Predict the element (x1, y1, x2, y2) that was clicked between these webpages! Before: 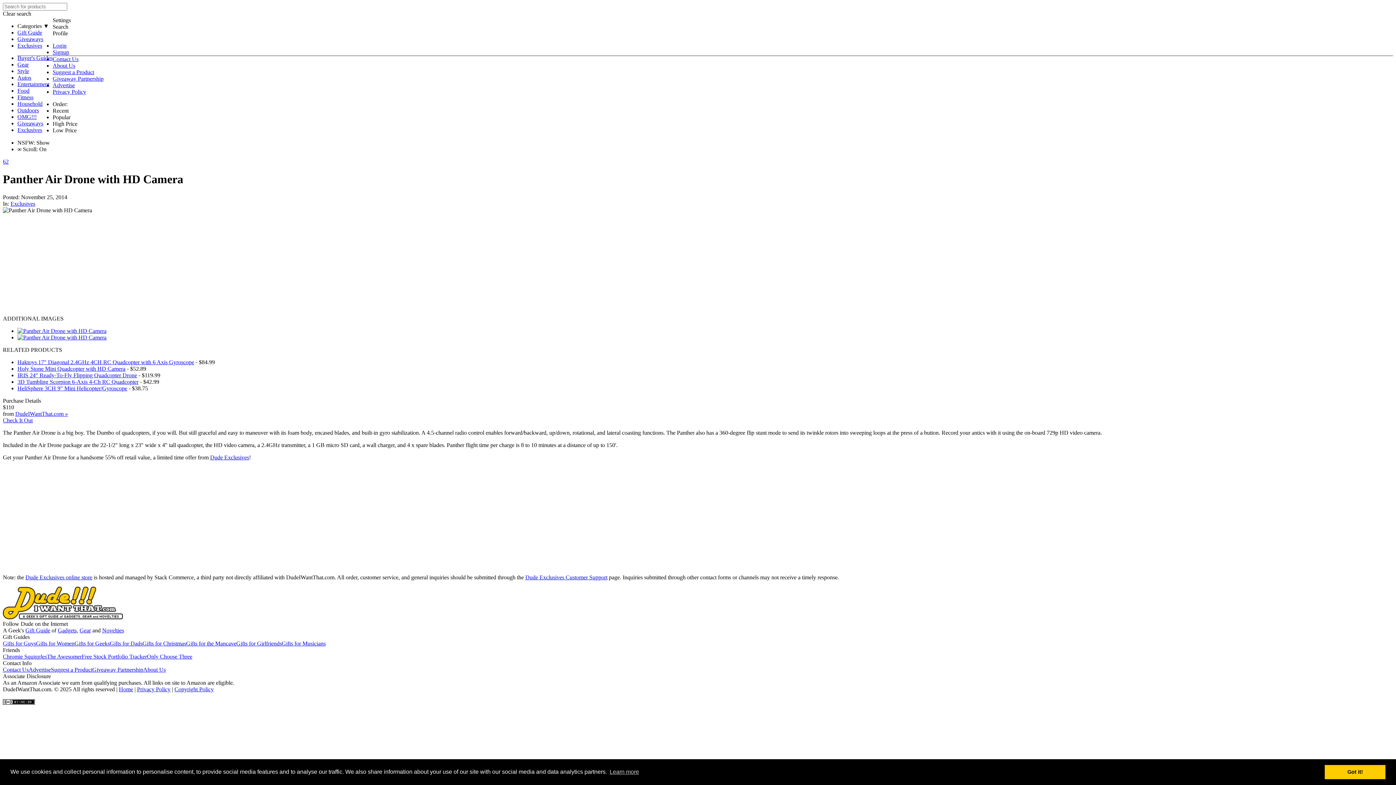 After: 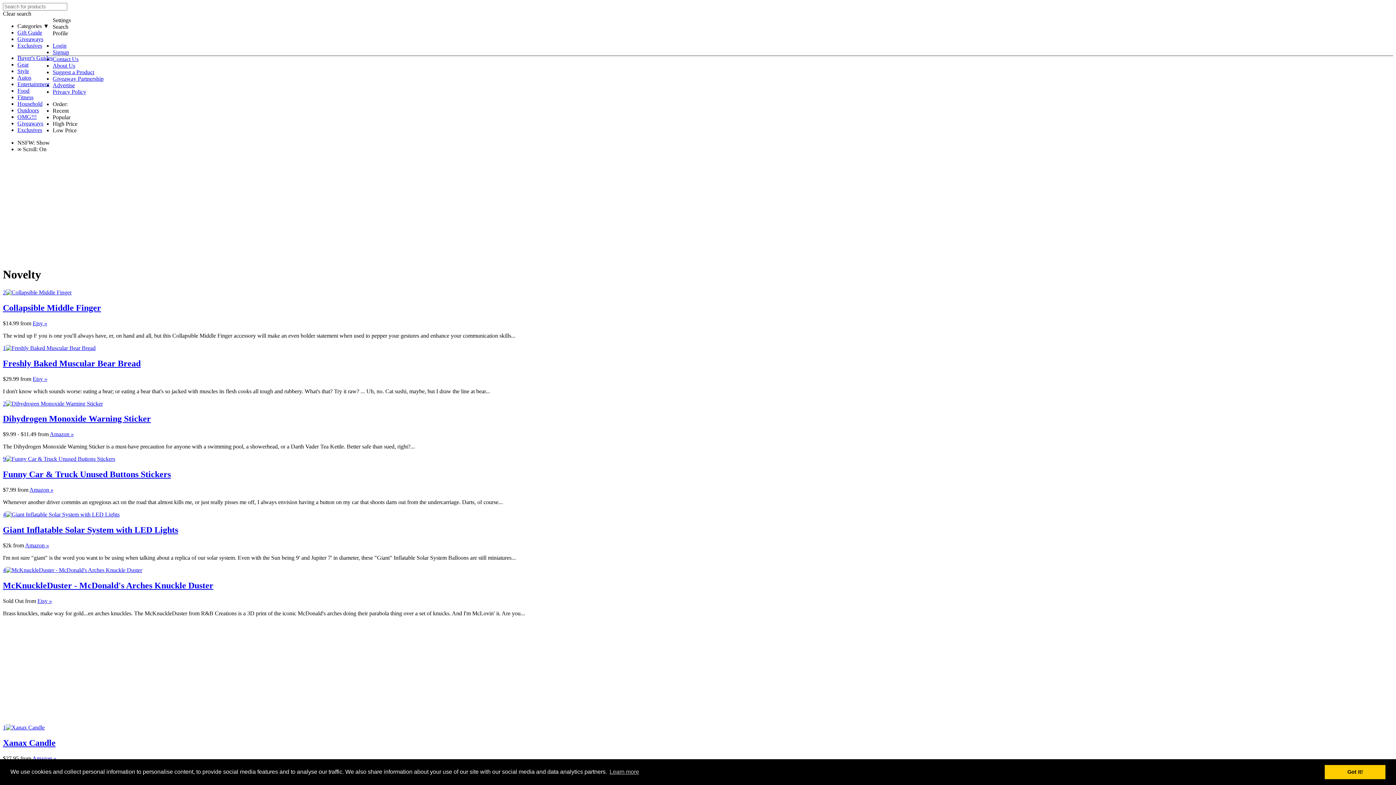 Action: bbox: (102, 627, 124, 633) label: Novelties